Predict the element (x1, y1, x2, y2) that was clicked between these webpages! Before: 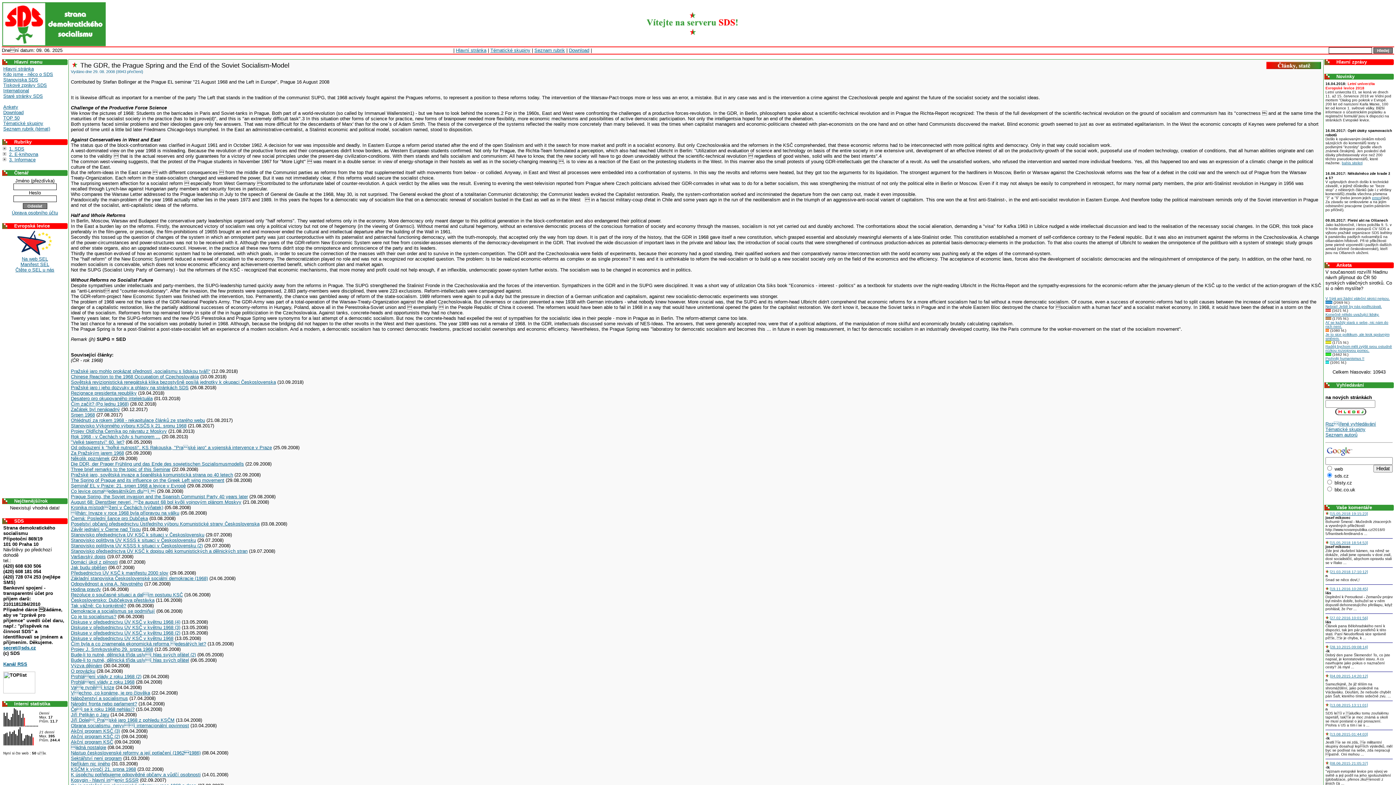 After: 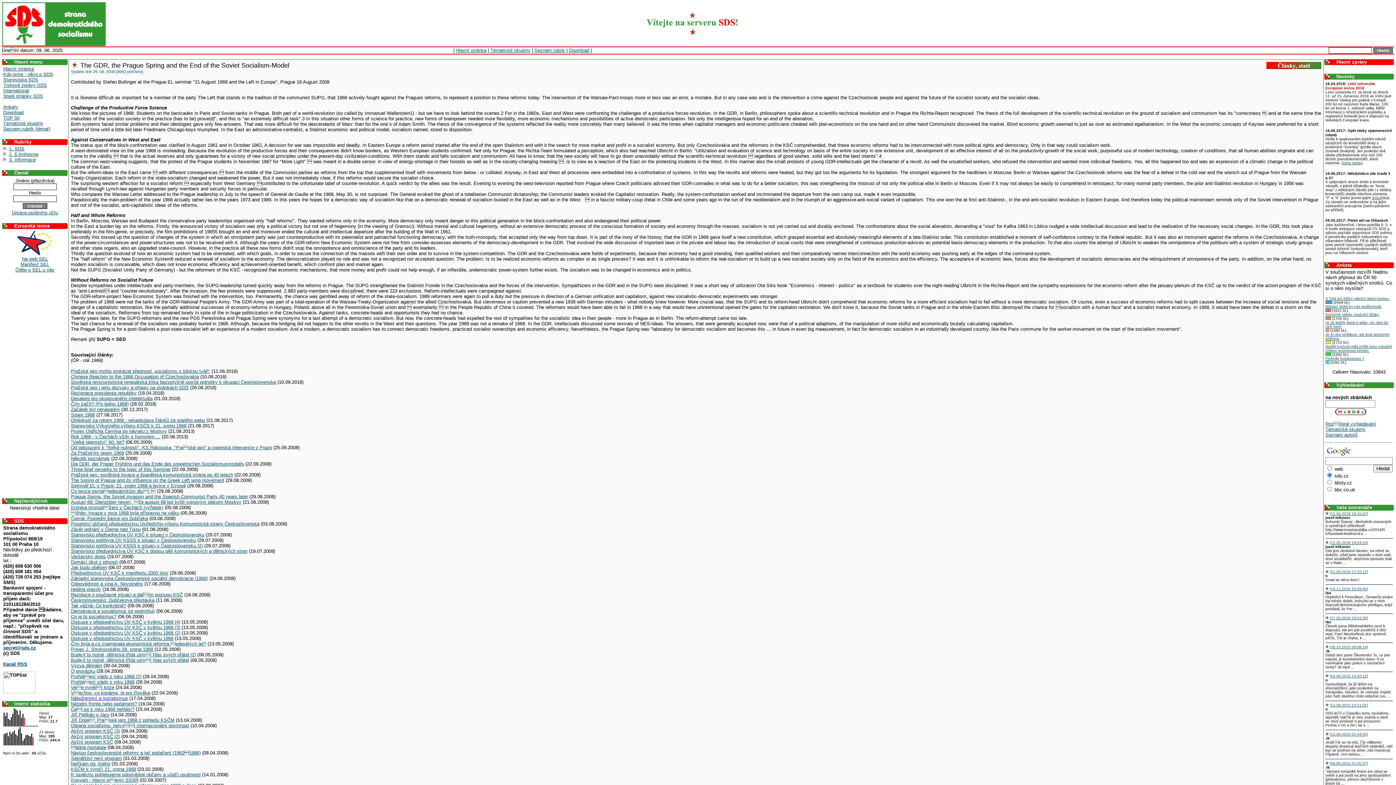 Action: label: Náboženství a socialismus bbox: (70, 696, 128, 701)